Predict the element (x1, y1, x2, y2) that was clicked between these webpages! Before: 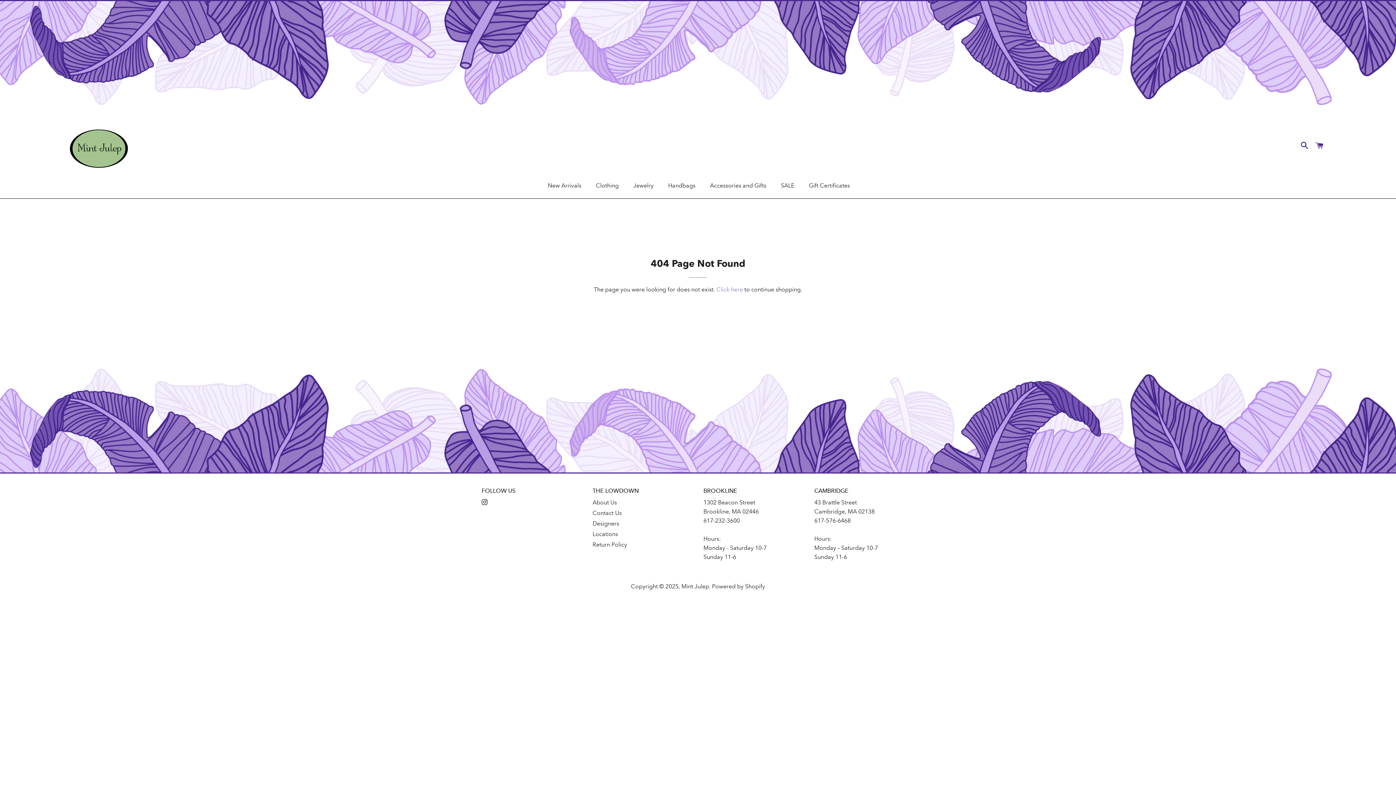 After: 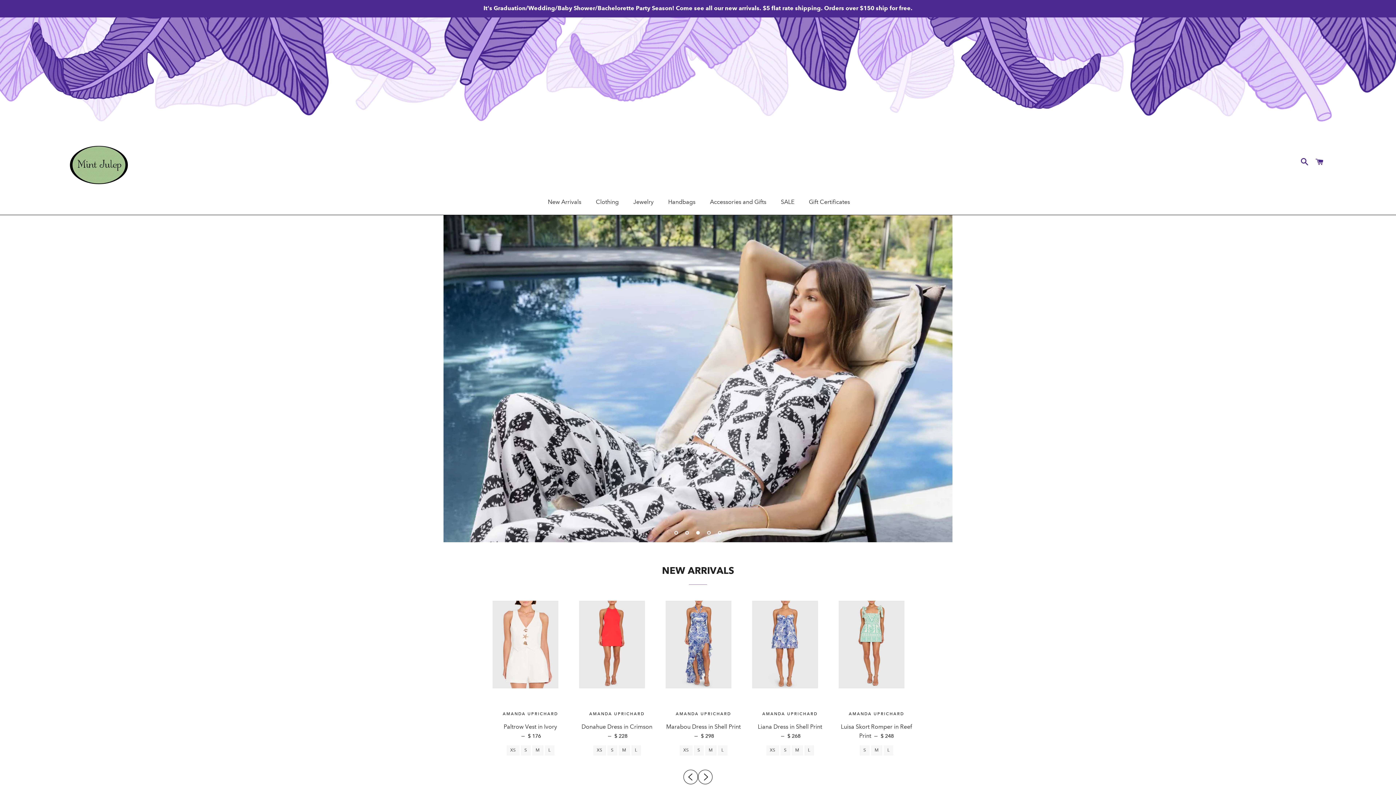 Action: label: Click here bbox: (716, 286, 743, 293)